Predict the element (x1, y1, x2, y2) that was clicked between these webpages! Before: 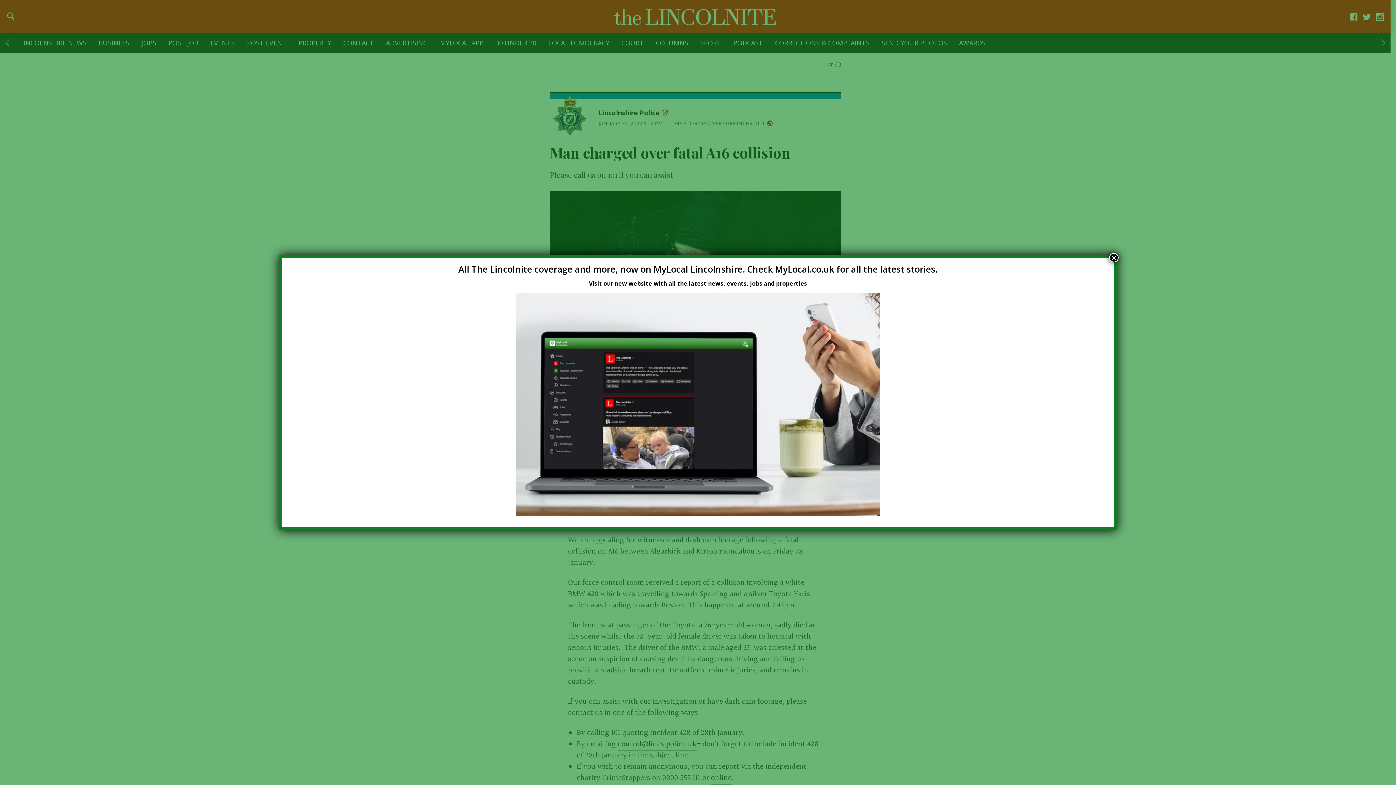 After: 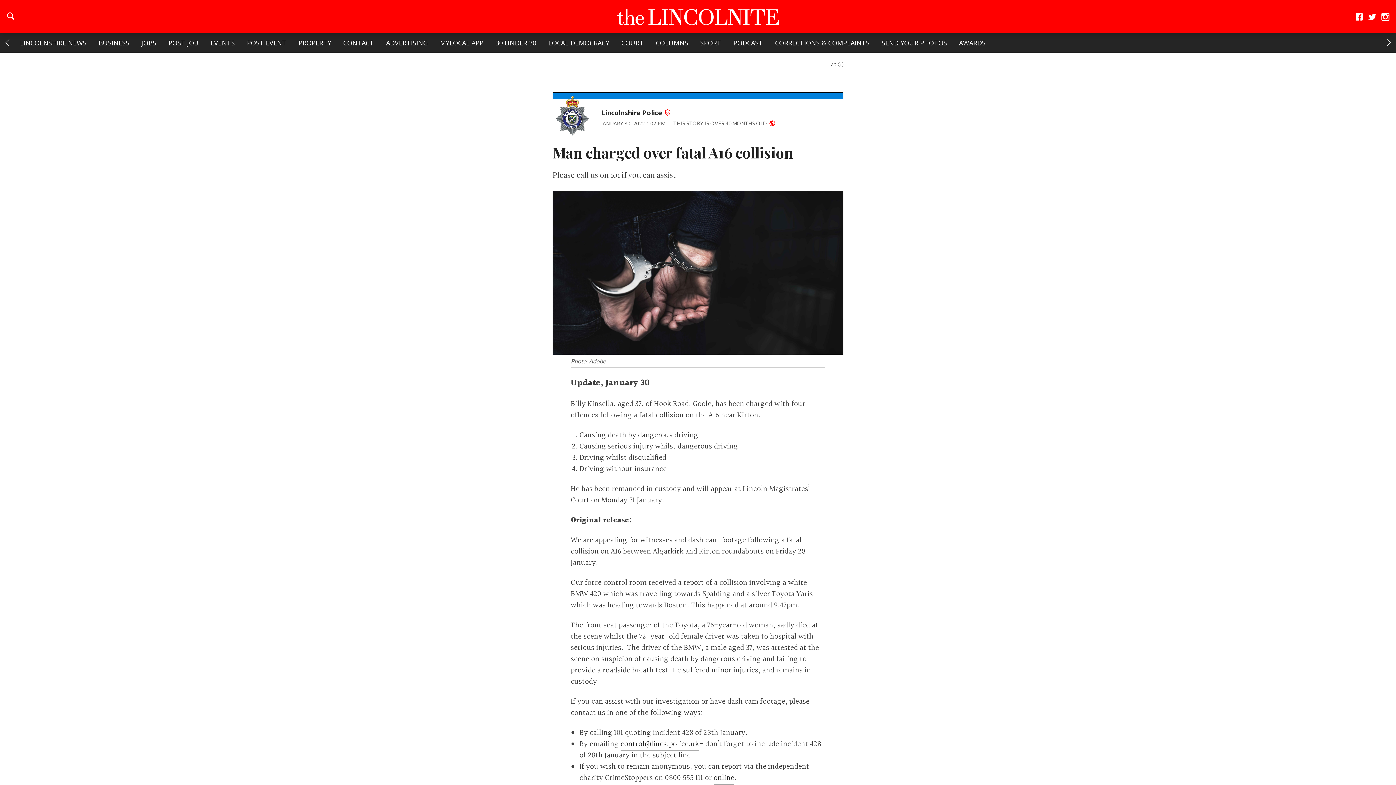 Action: label: Close bbox: (1109, 253, 1118, 262)